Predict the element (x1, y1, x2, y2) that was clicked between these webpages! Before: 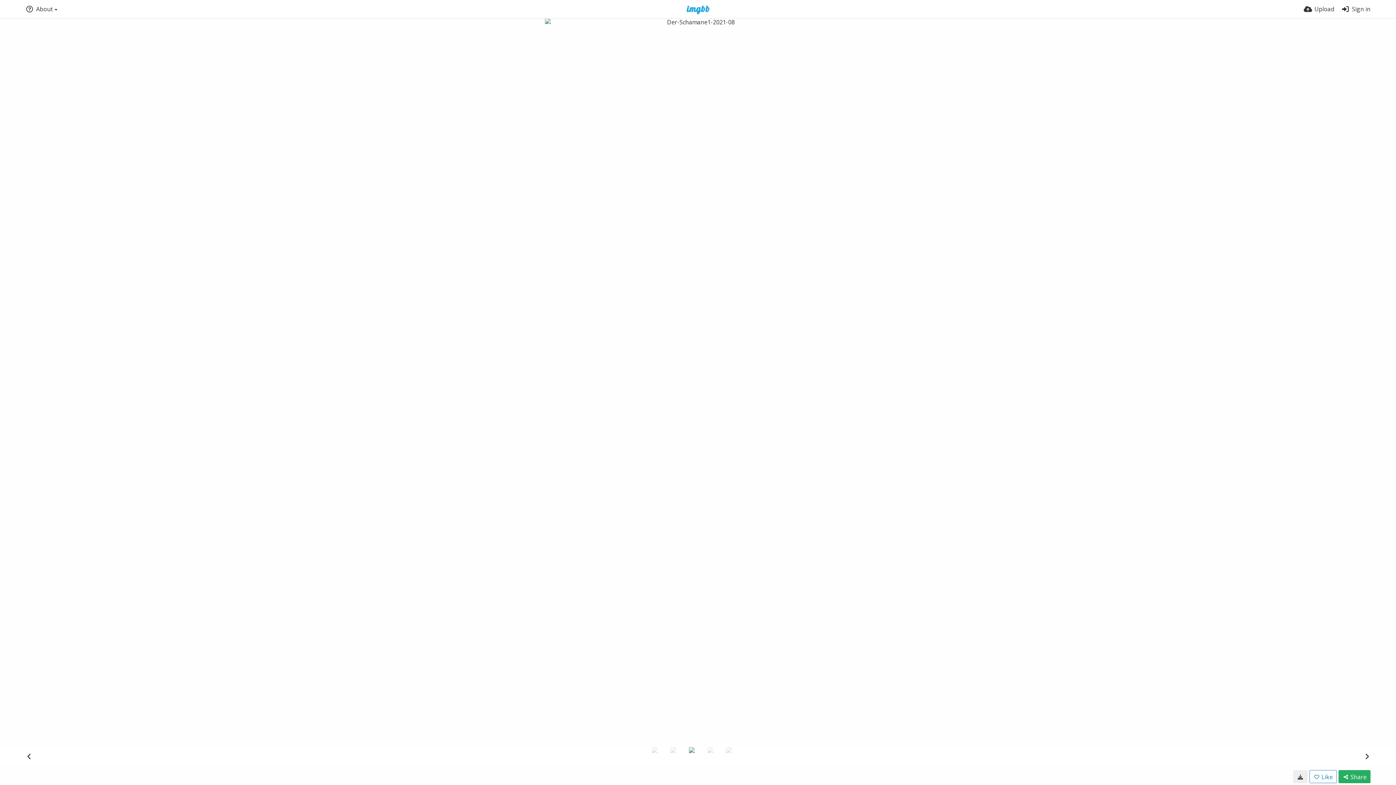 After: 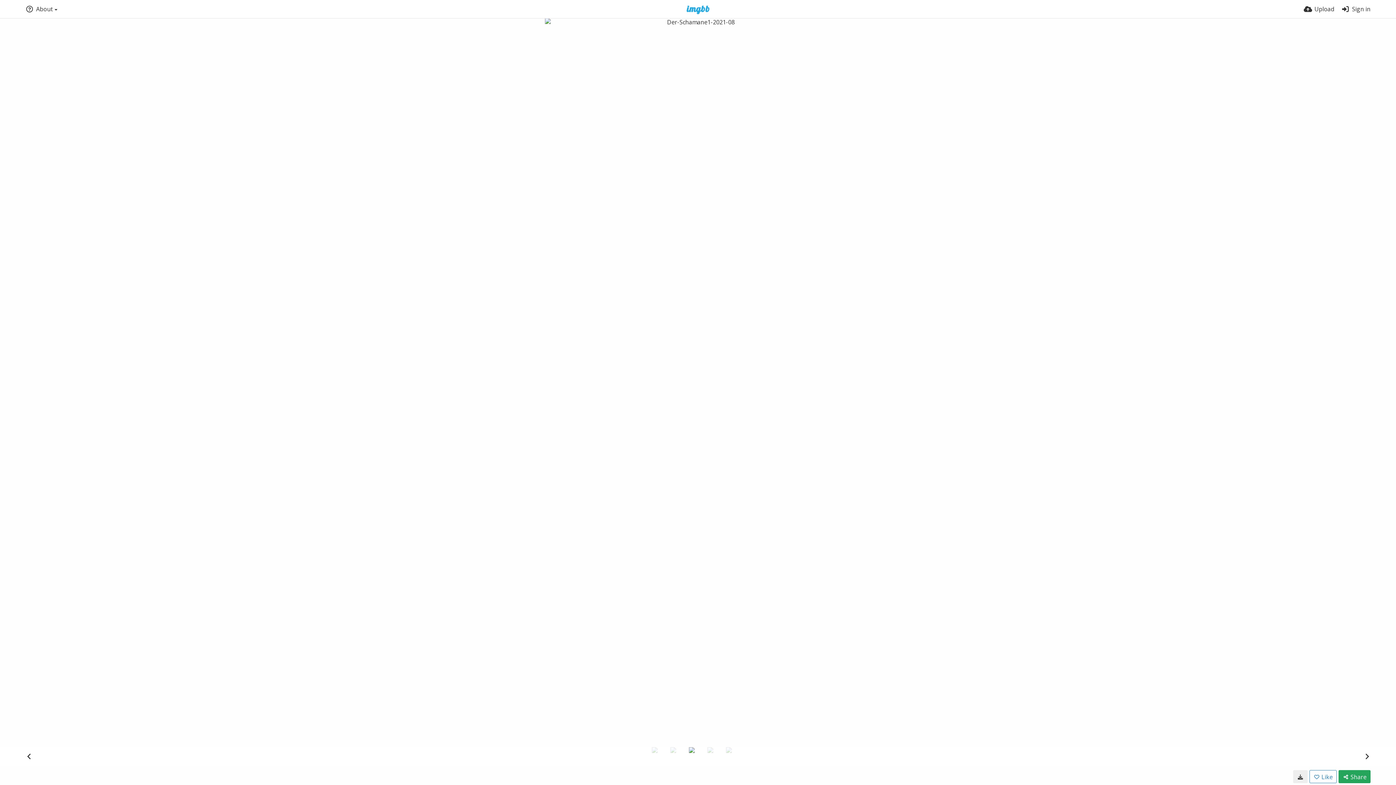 Action: bbox: (1338, 770, 1370, 783) label: Share